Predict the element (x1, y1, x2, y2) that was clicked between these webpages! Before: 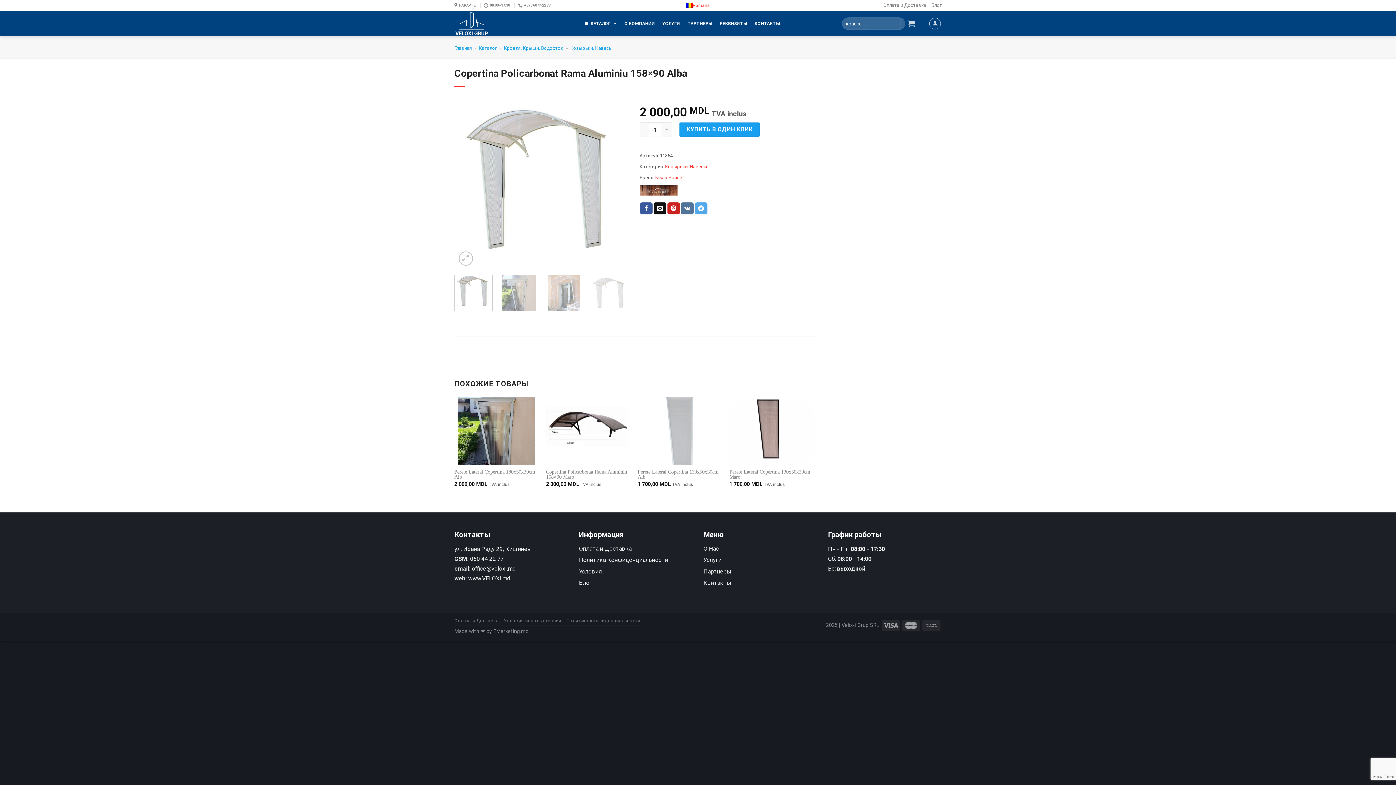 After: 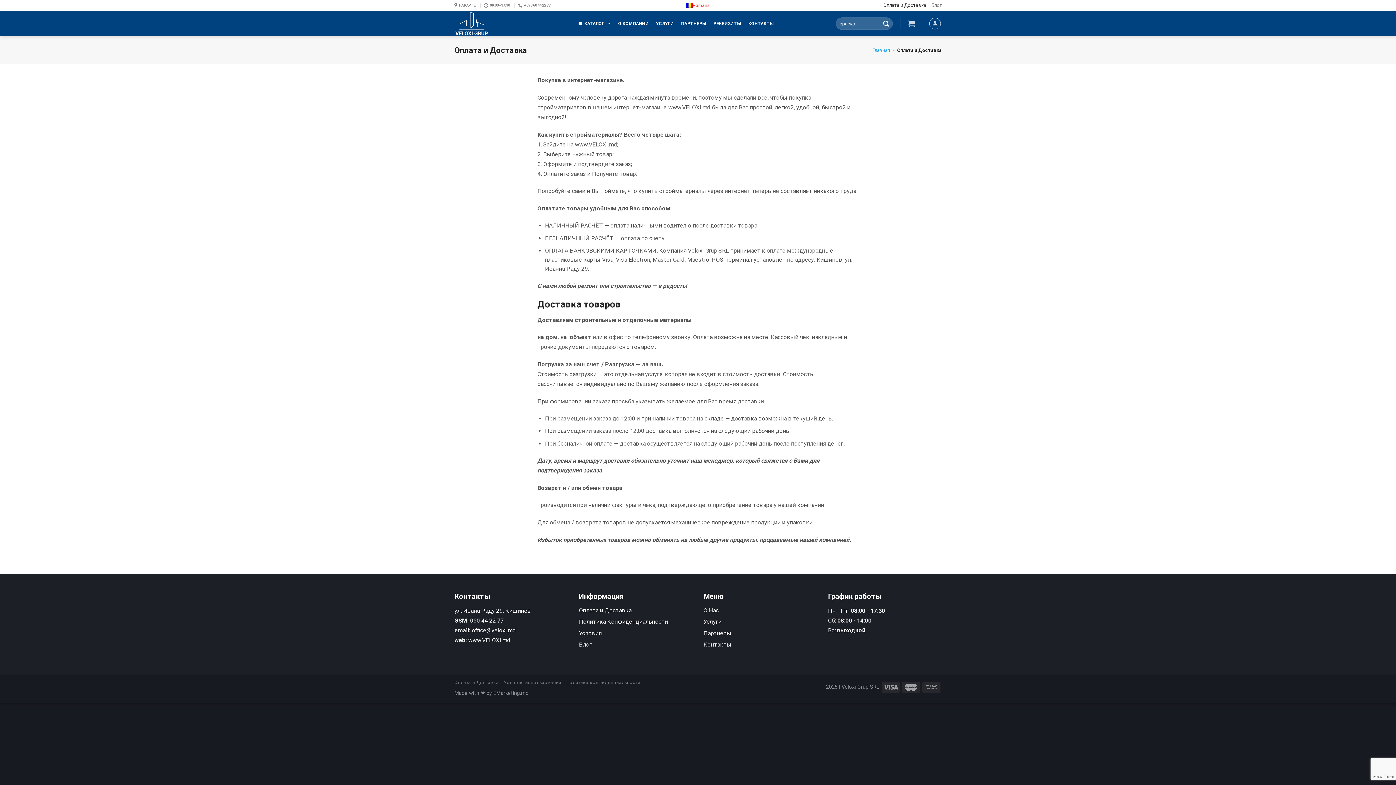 Action: bbox: (579, 544, 692, 555) label: Оплата и Доставка